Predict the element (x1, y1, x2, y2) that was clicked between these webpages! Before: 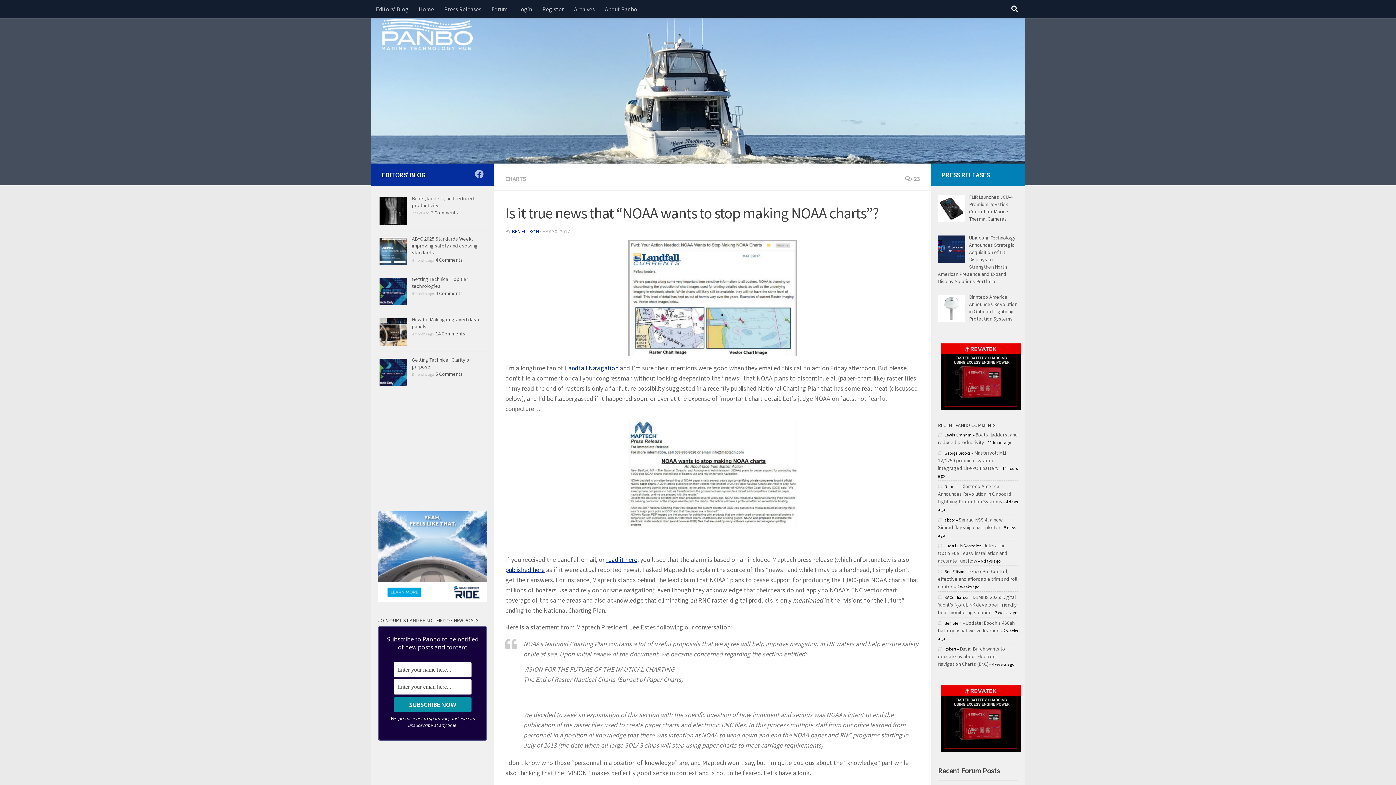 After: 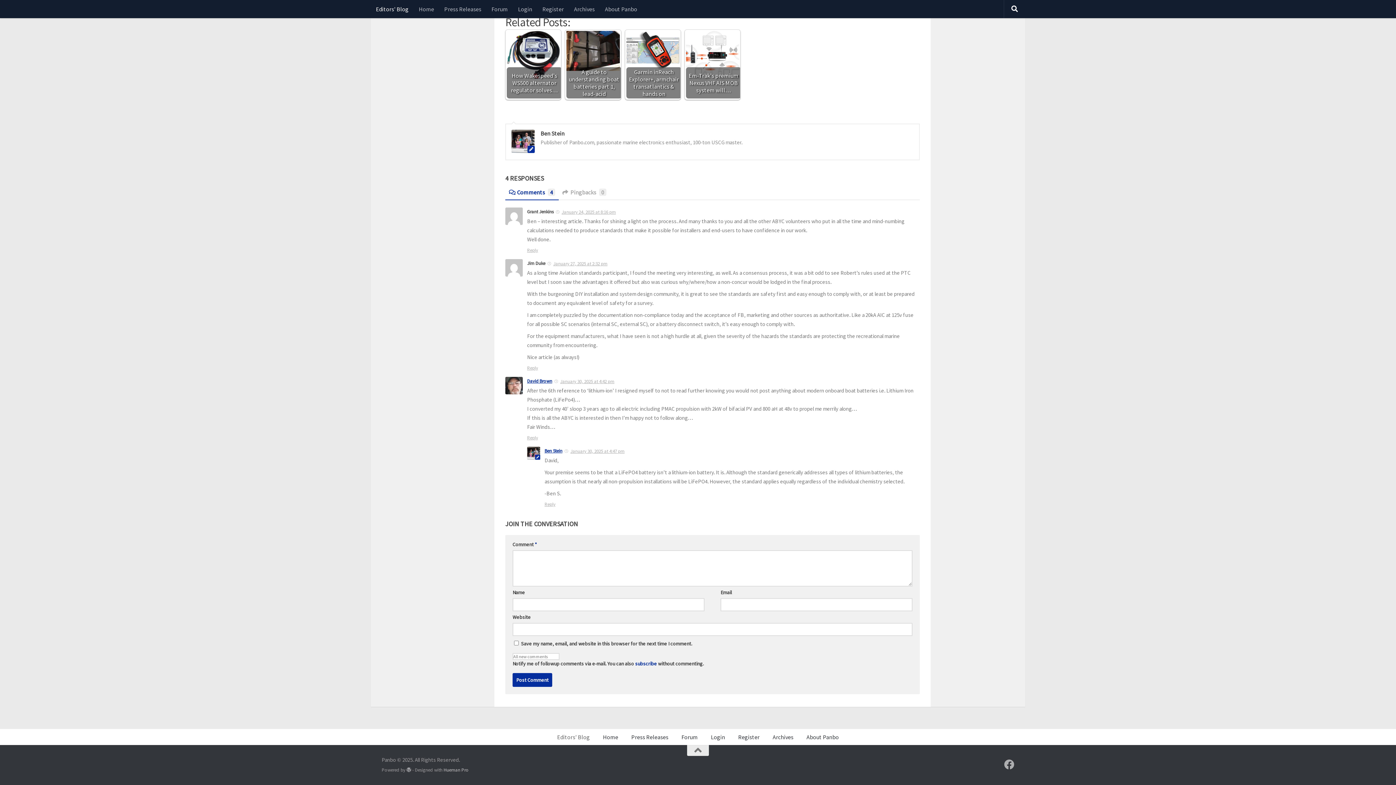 Action: label: 4 Comments bbox: (433, 256, 462, 263)